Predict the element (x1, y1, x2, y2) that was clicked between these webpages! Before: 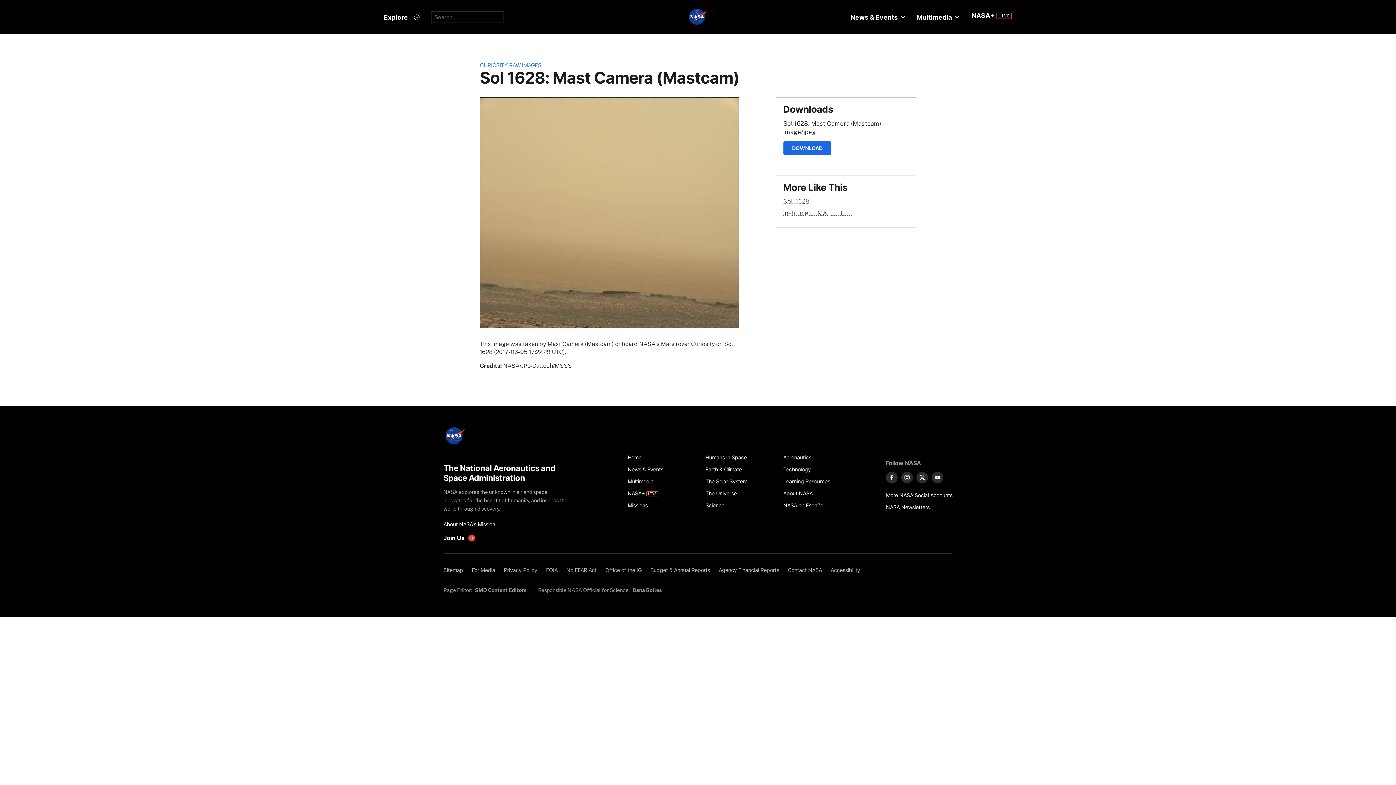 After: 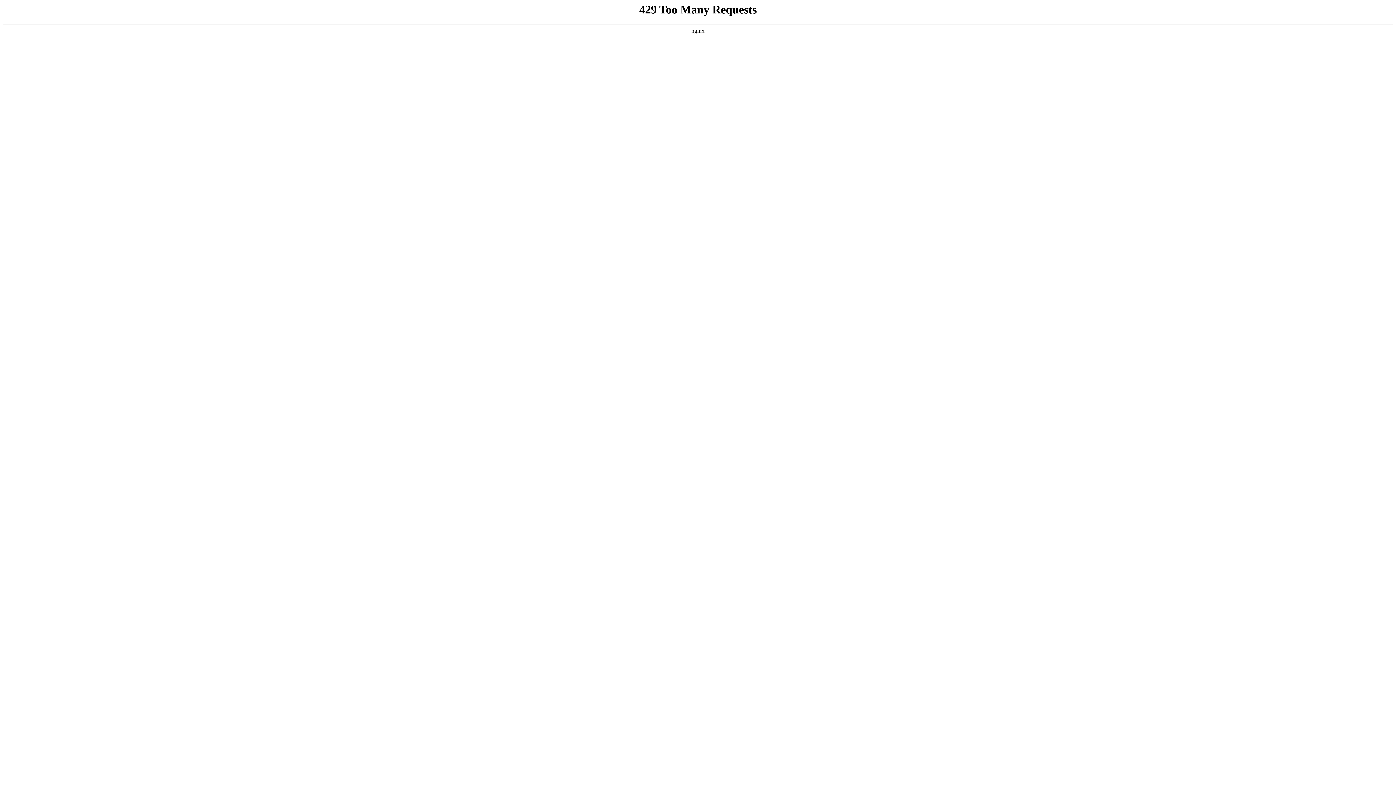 Action: label: About NASA's Mission bbox: (443, 518, 571, 530)